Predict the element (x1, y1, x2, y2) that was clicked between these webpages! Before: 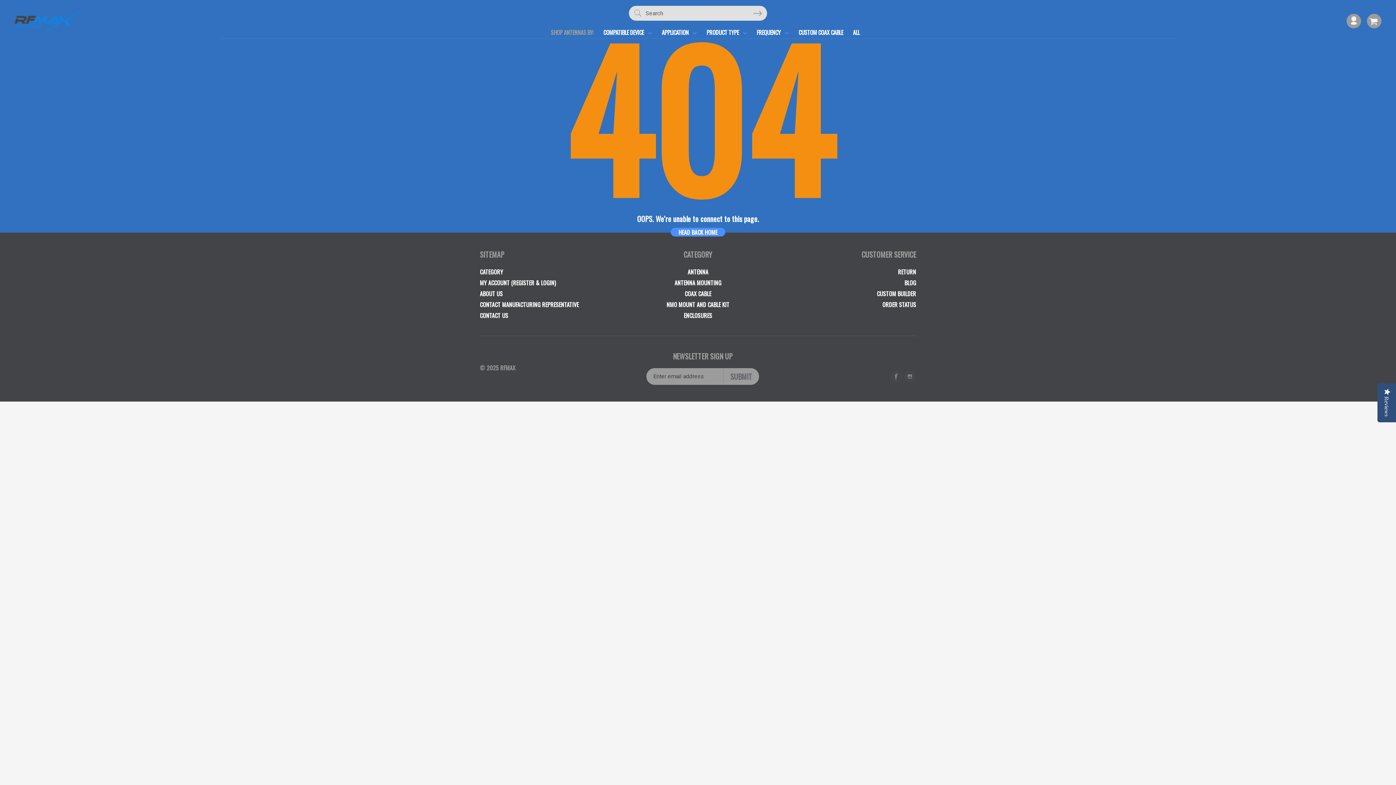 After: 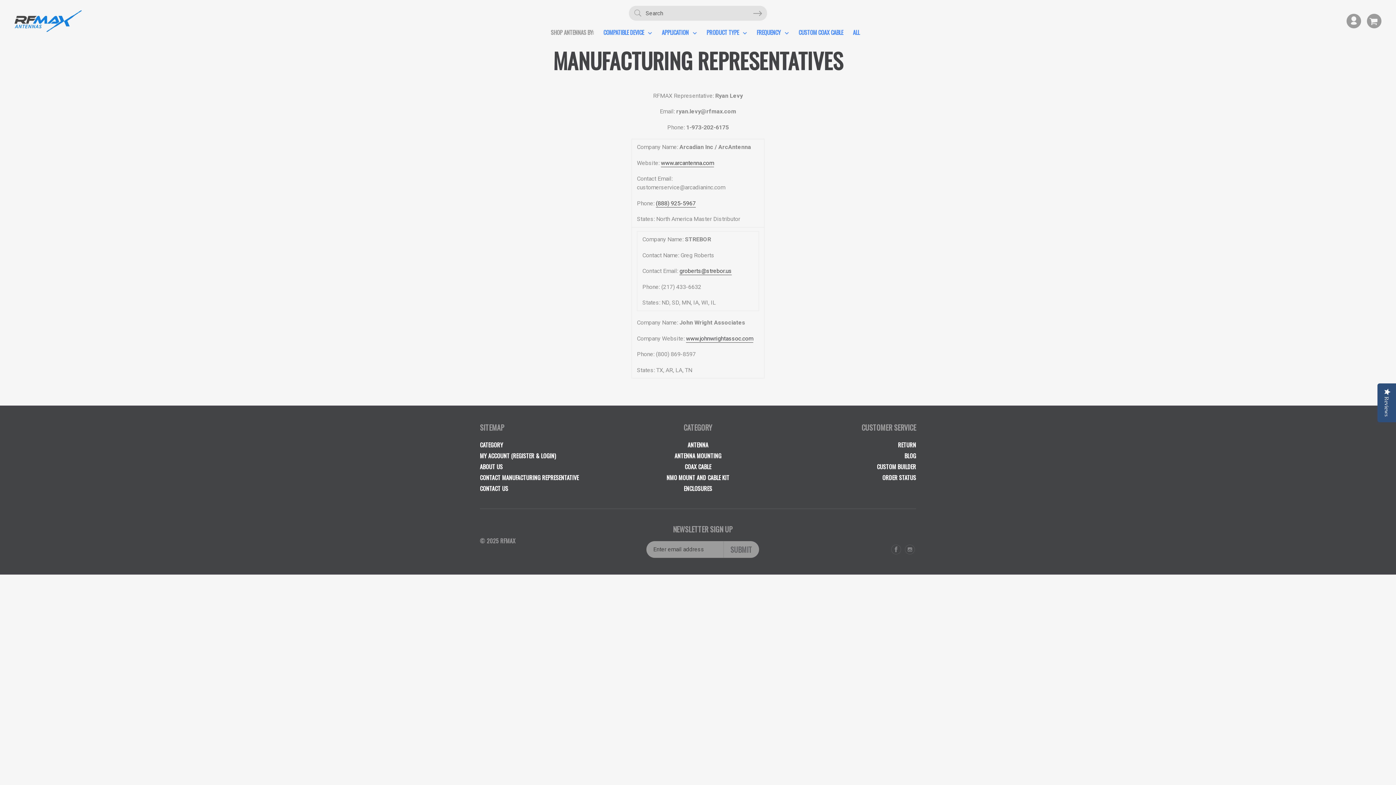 Action: label: CONTACT MANUFACTURING REPRESENTATIVE bbox: (480, 300, 578, 309)